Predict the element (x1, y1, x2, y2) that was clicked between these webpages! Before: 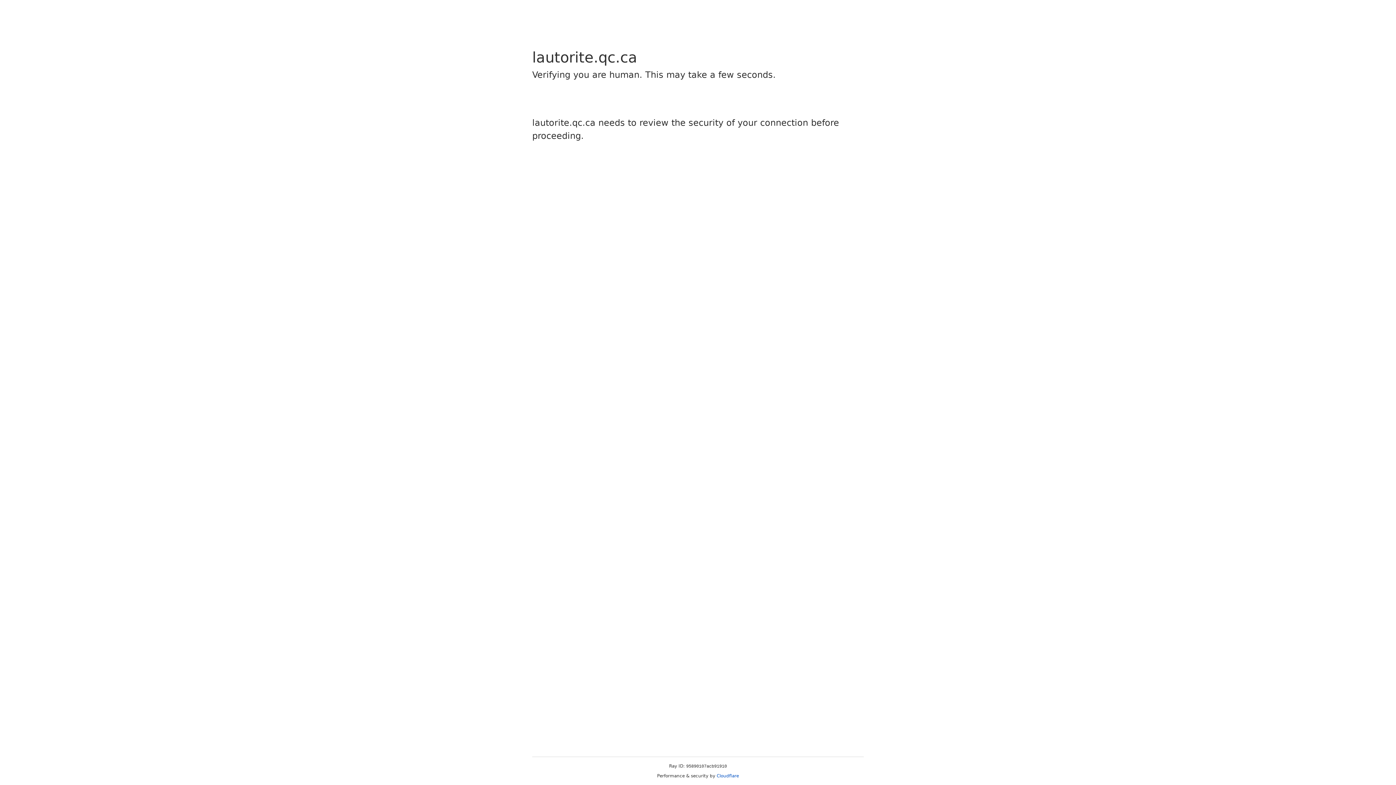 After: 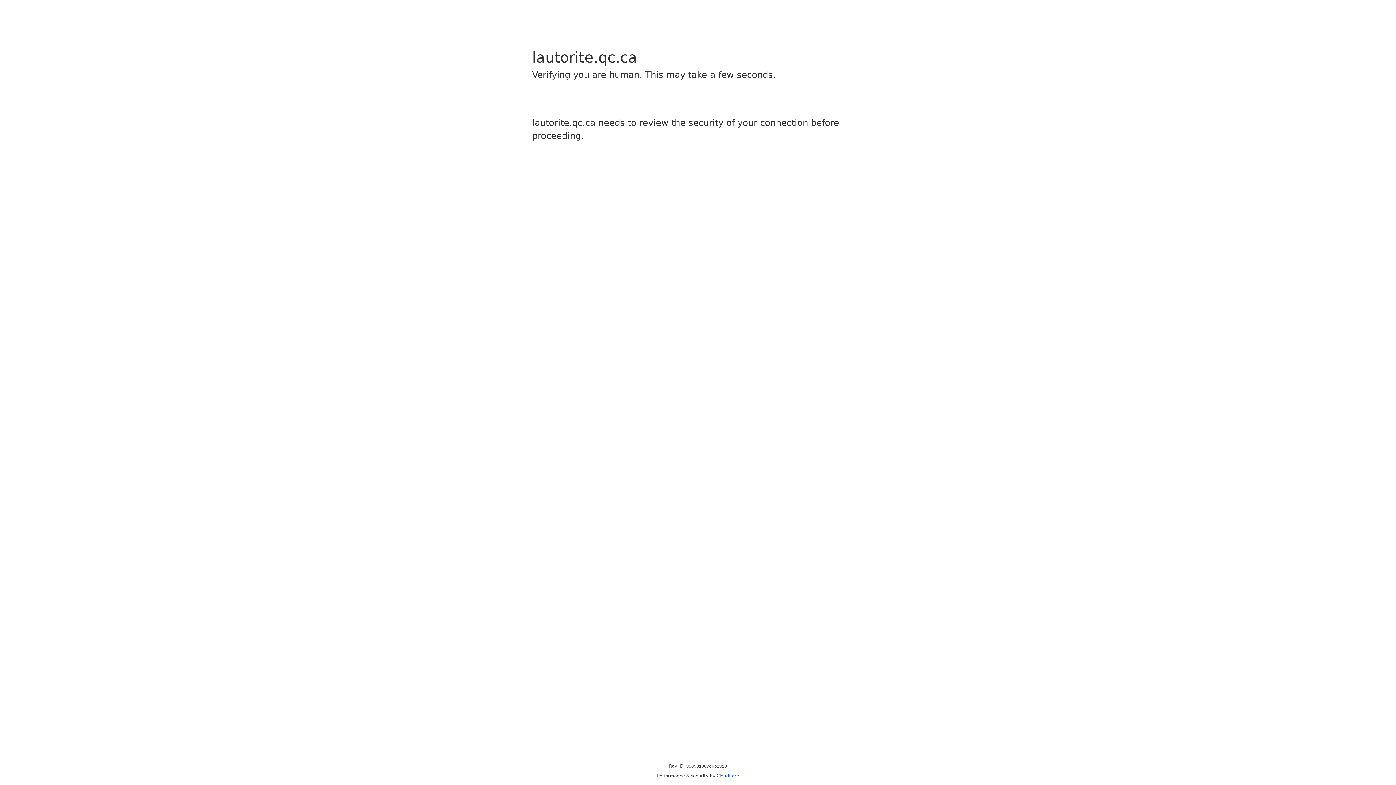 Action: label: Cloudflare bbox: (716, 773, 739, 778)